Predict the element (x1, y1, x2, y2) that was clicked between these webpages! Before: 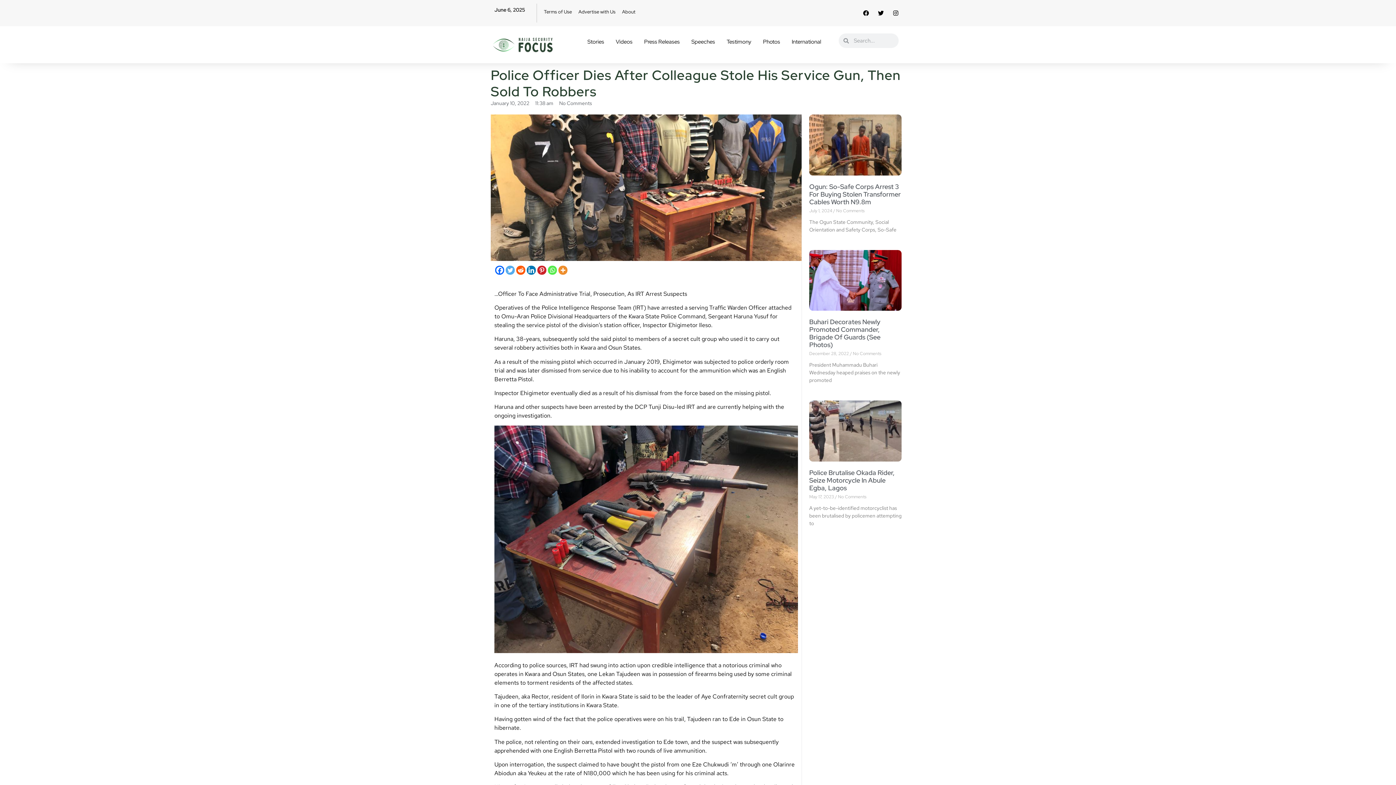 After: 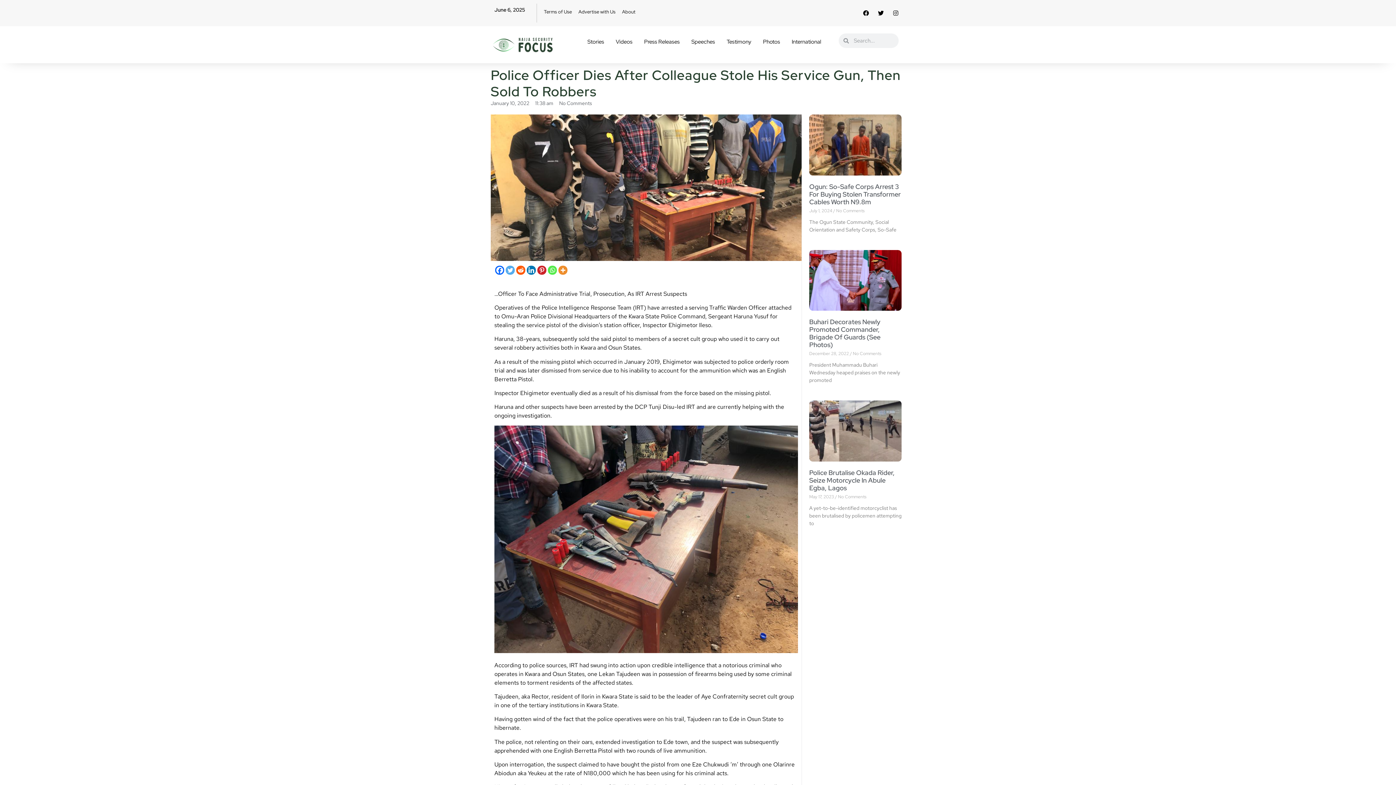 Action: bbox: (890, 7, 901, 18) label: Instagram